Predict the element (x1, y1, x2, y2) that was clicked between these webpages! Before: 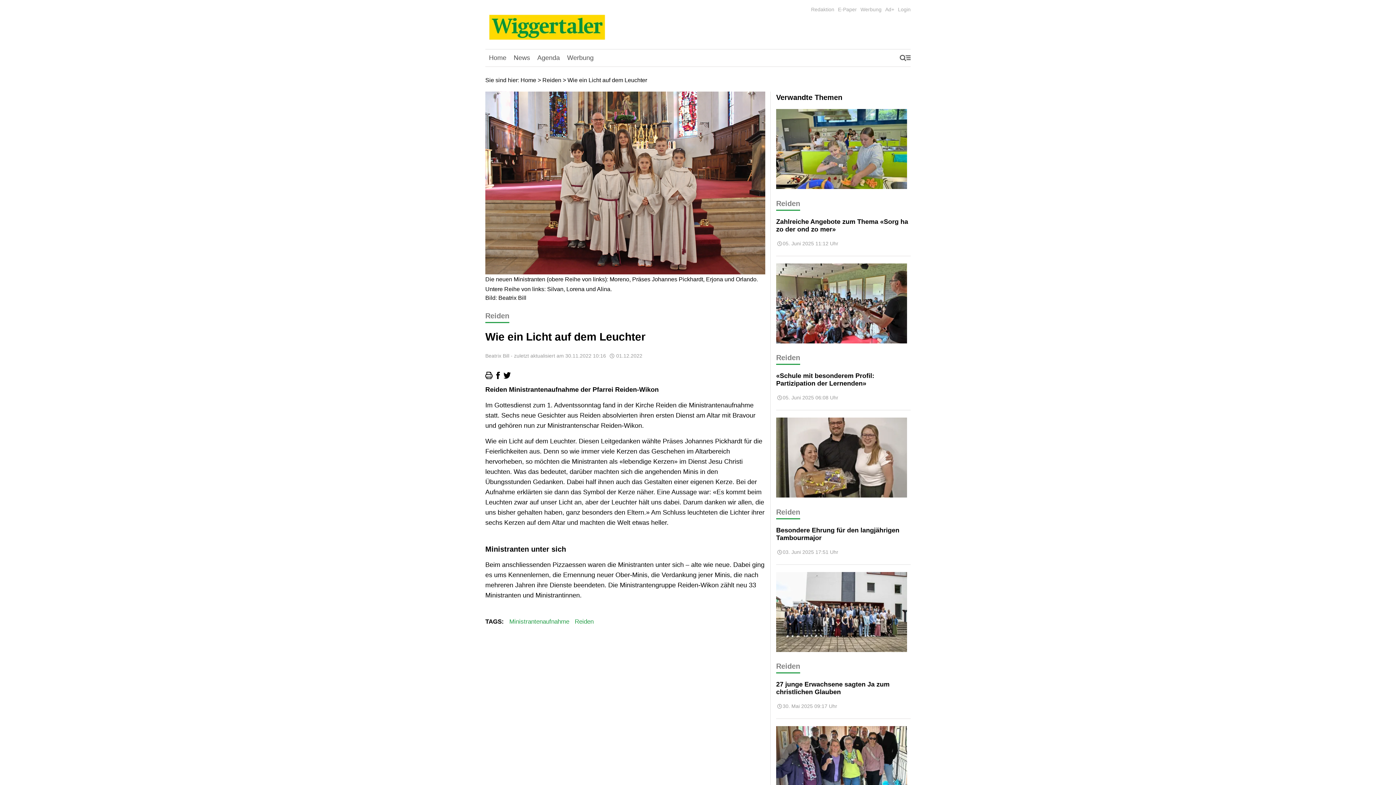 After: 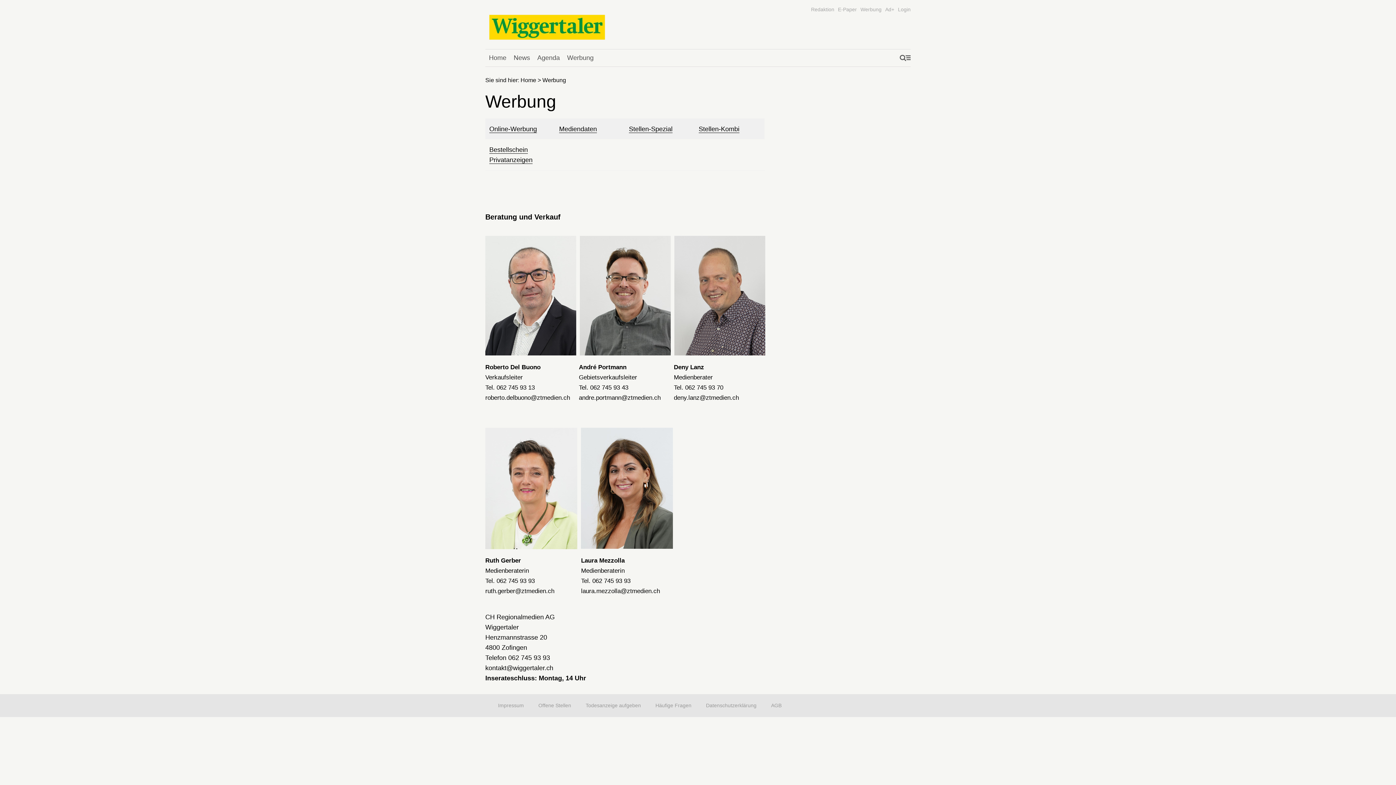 Action: label: Werbung bbox: (563, 50, 597, 65)